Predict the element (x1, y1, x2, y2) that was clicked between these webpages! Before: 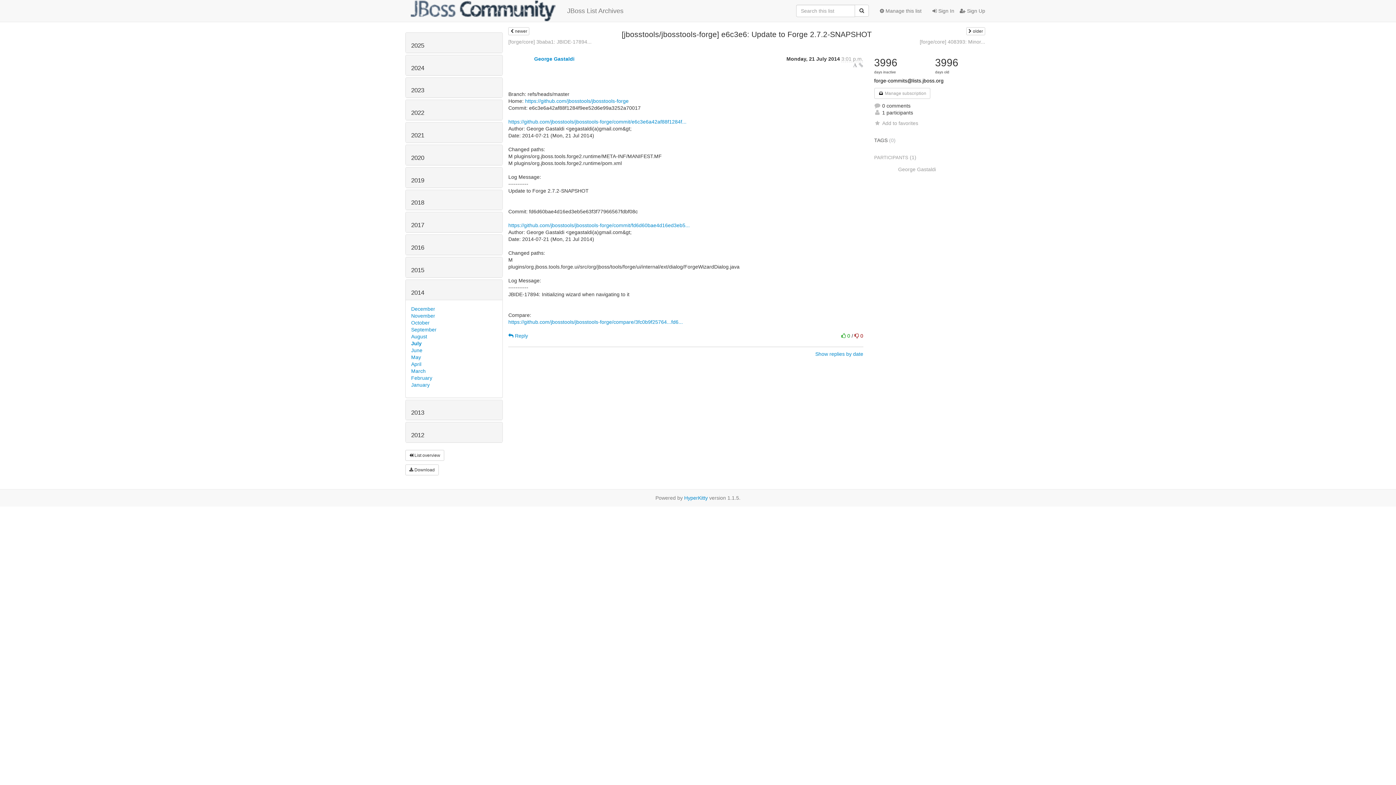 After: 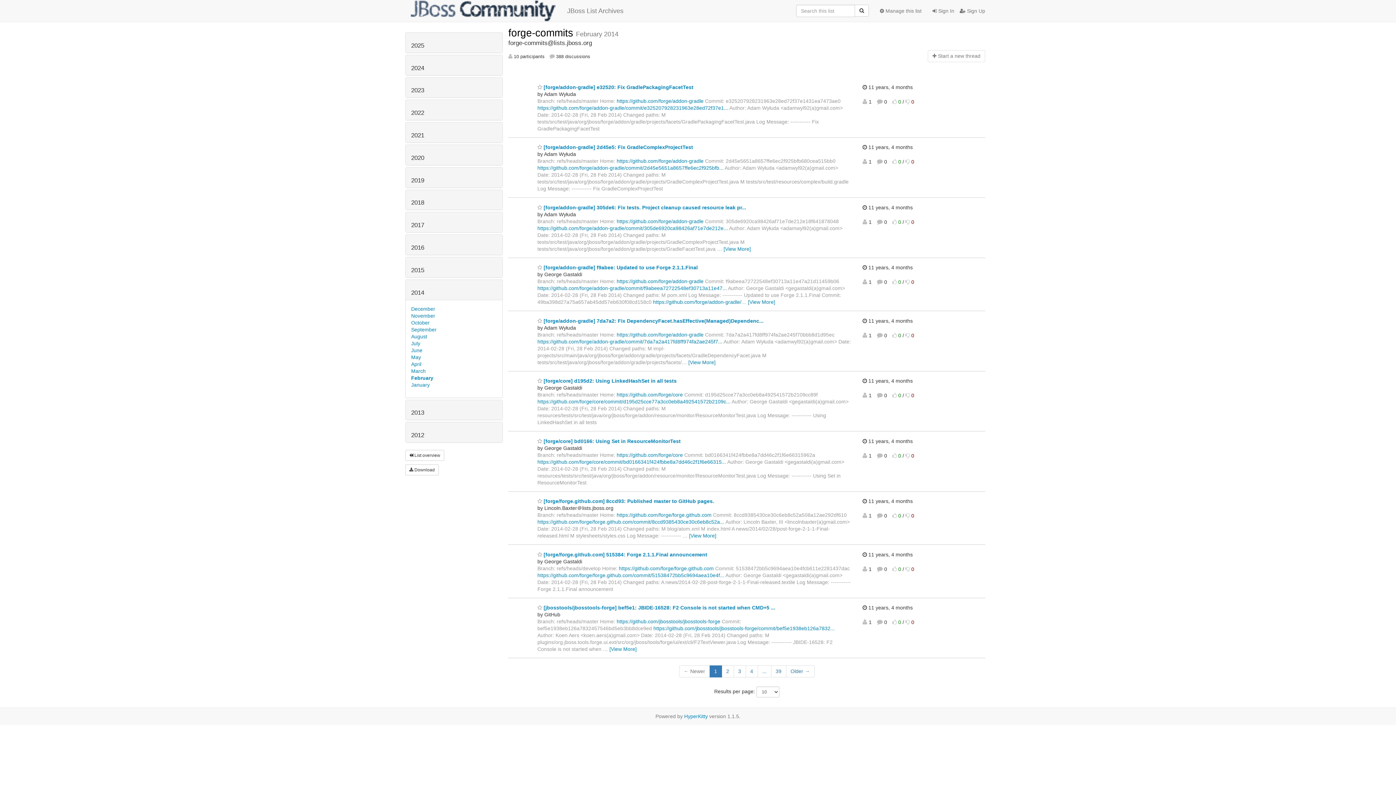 Action: label: February bbox: (411, 375, 432, 380)